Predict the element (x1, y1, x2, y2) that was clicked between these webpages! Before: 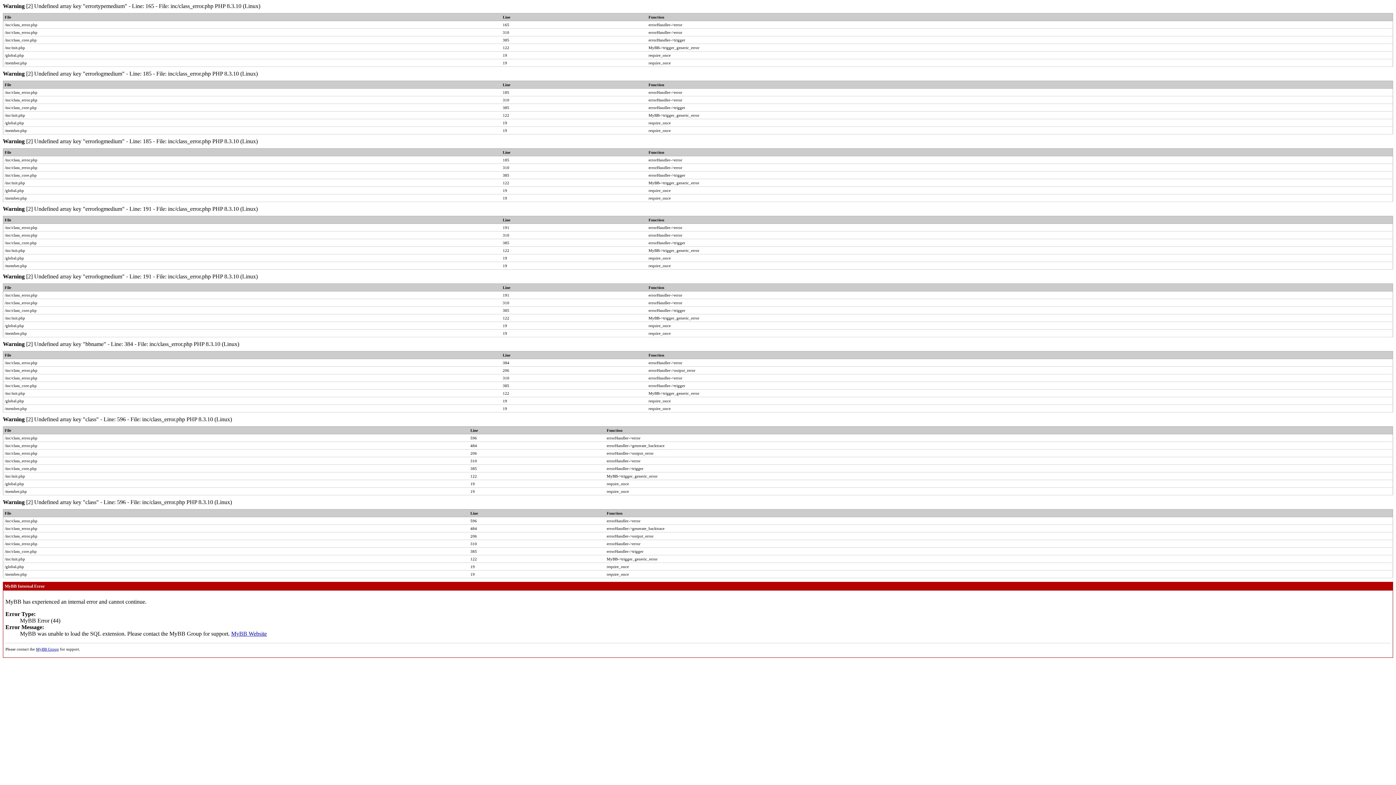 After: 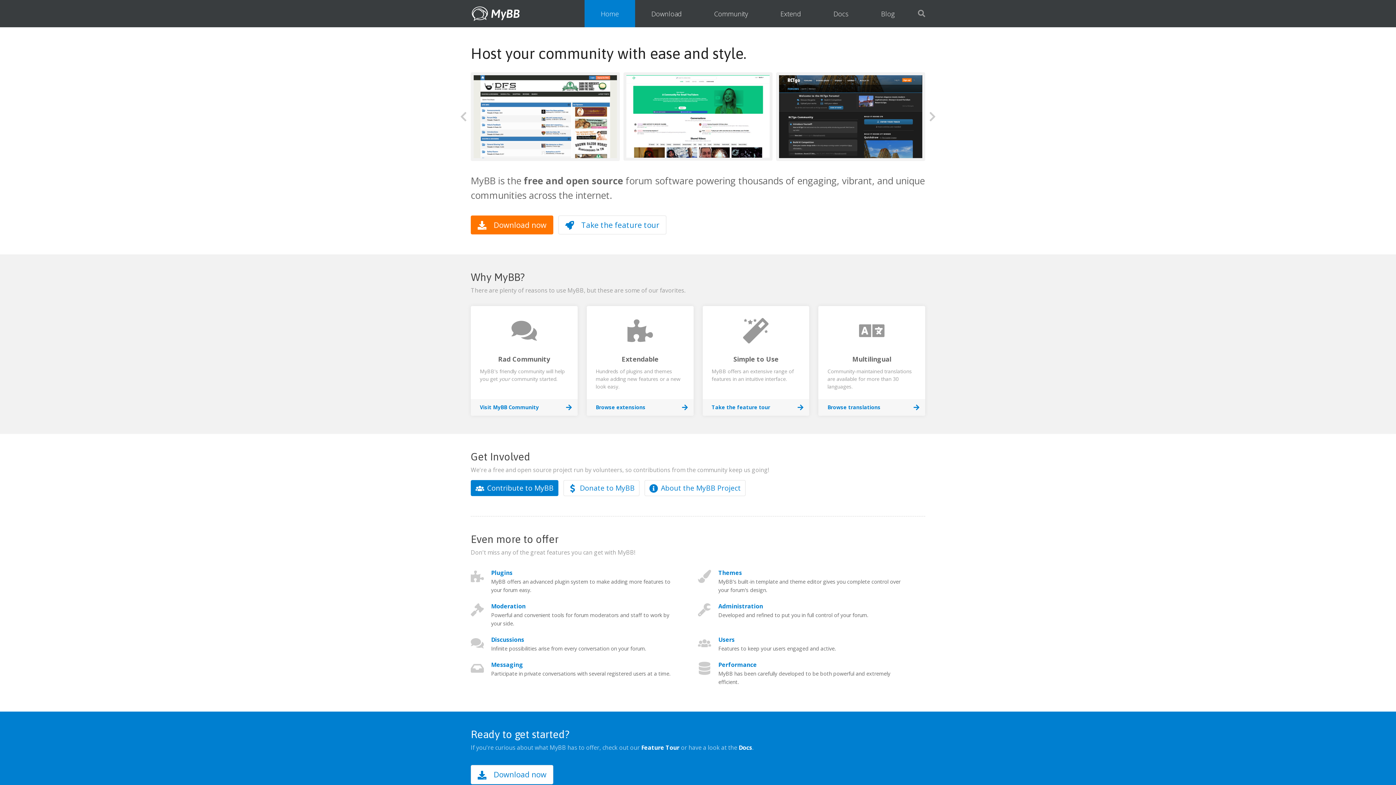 Action: bbox: (231, 630, 266, 637) label: MyBB Website